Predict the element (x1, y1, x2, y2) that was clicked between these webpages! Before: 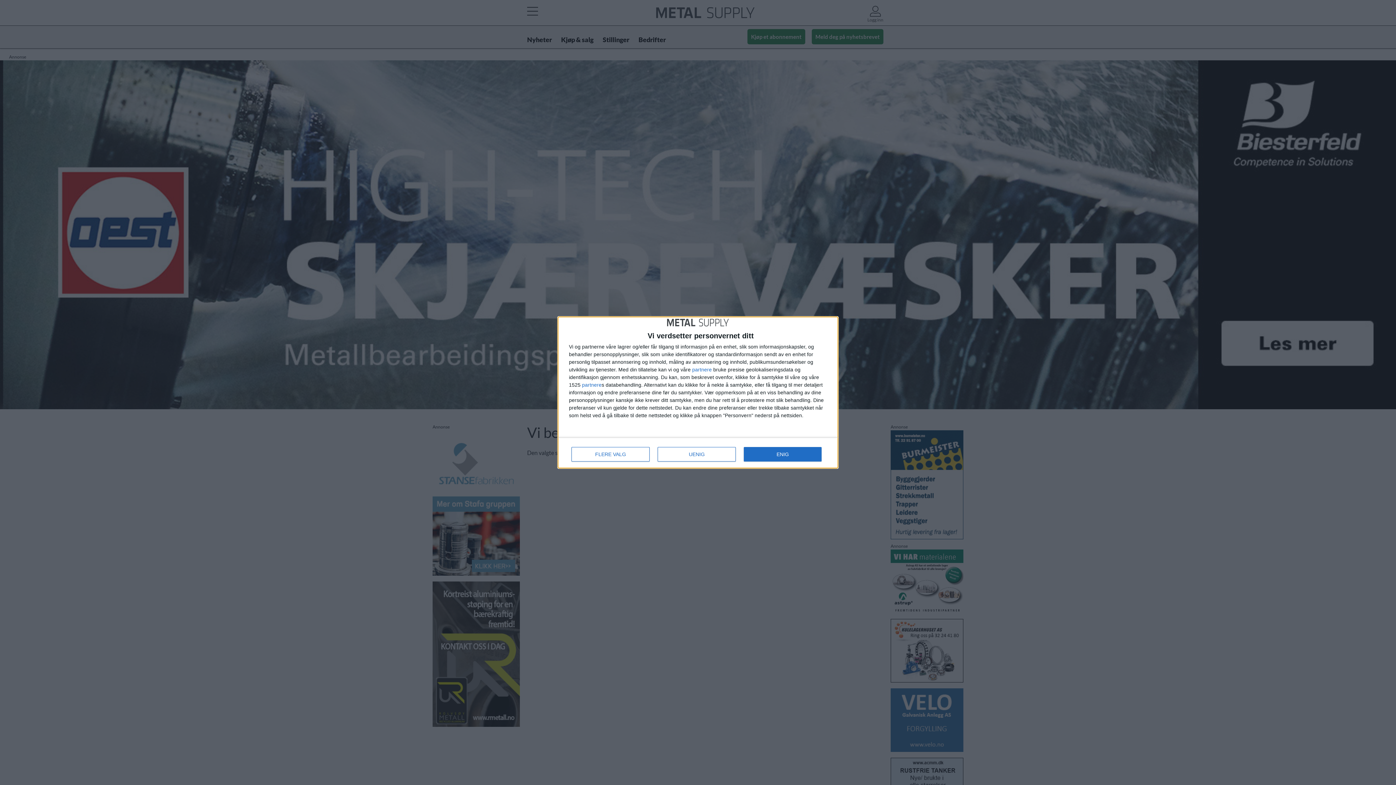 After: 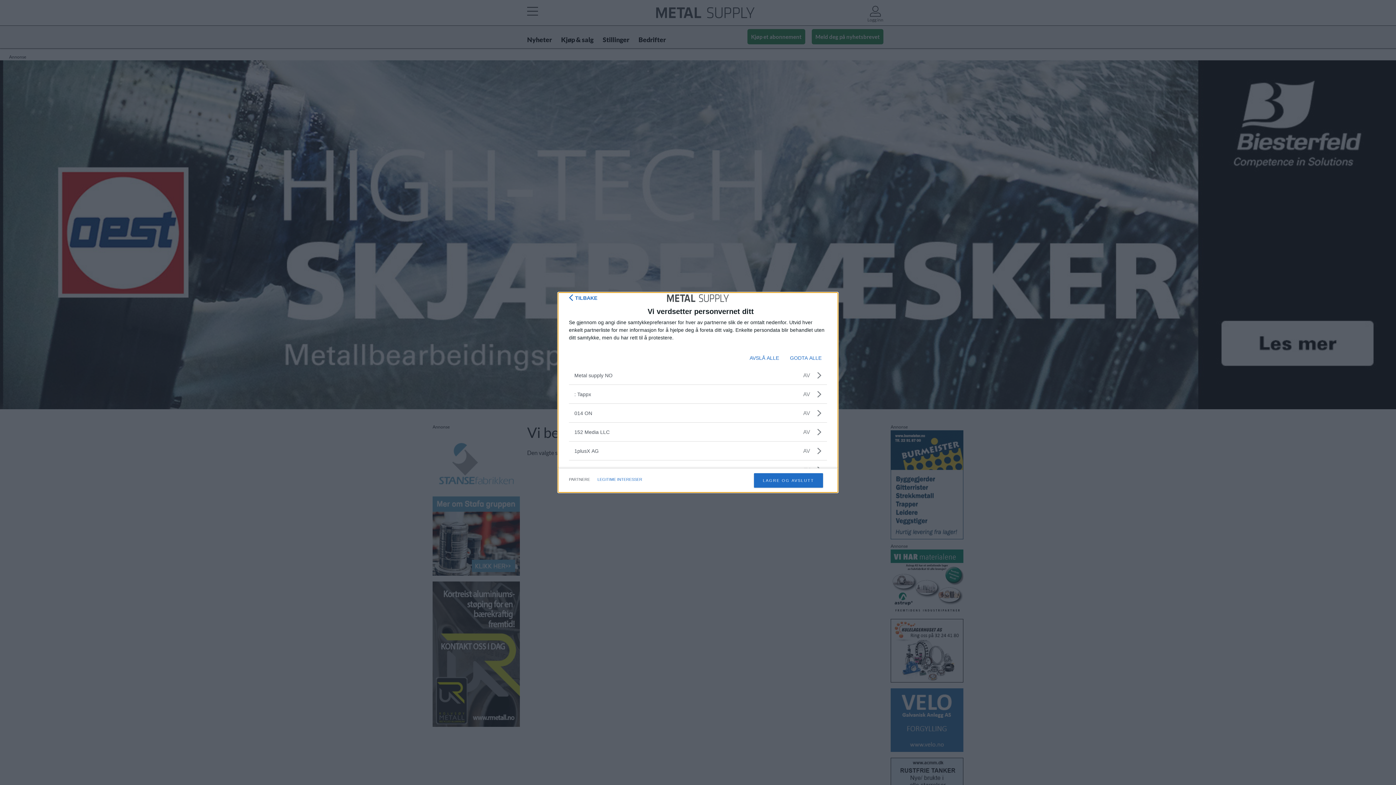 Action: bbox: (692, 367, 712, 372) label: partnere